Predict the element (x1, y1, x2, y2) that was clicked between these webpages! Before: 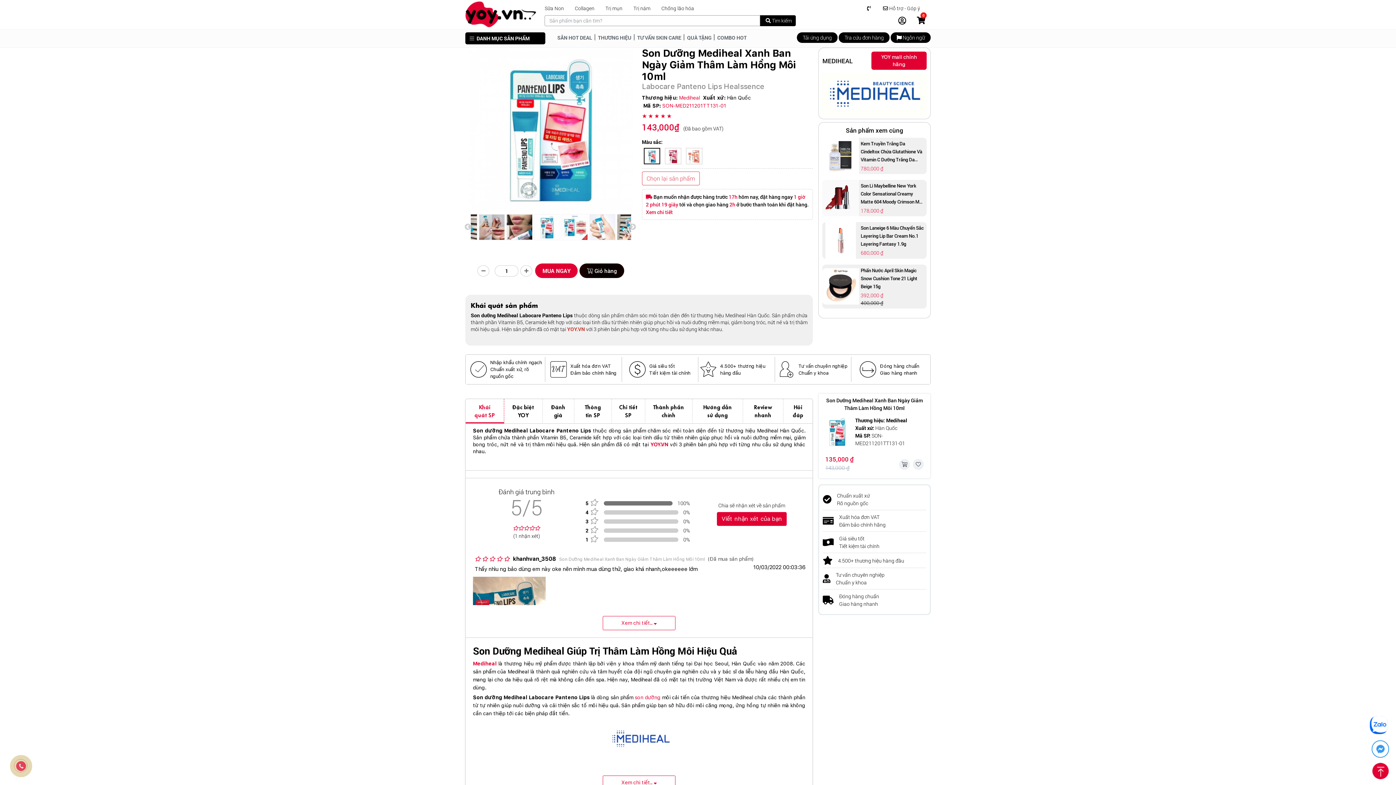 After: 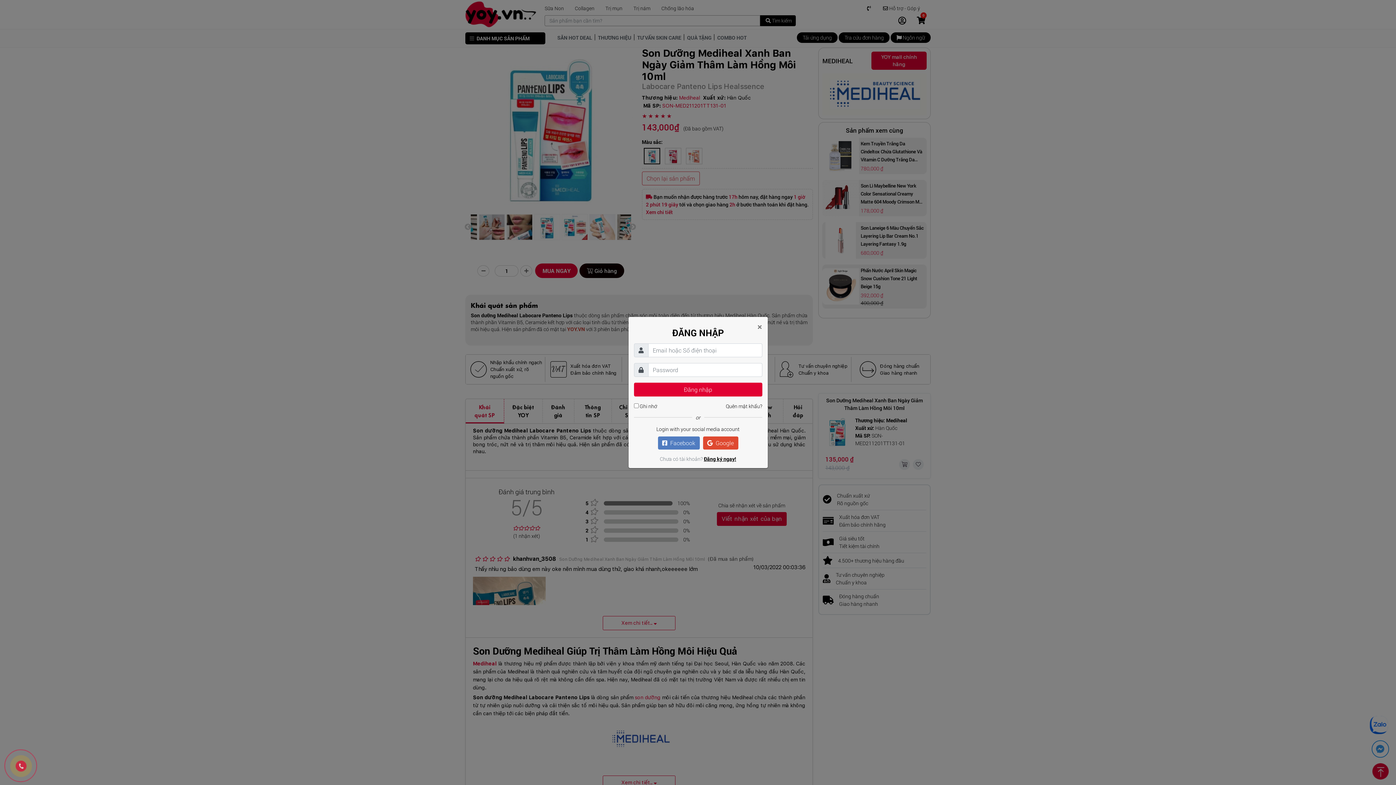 Action: bbox: (717, 512, 786, 526) label: Viết nhận xét của bạn